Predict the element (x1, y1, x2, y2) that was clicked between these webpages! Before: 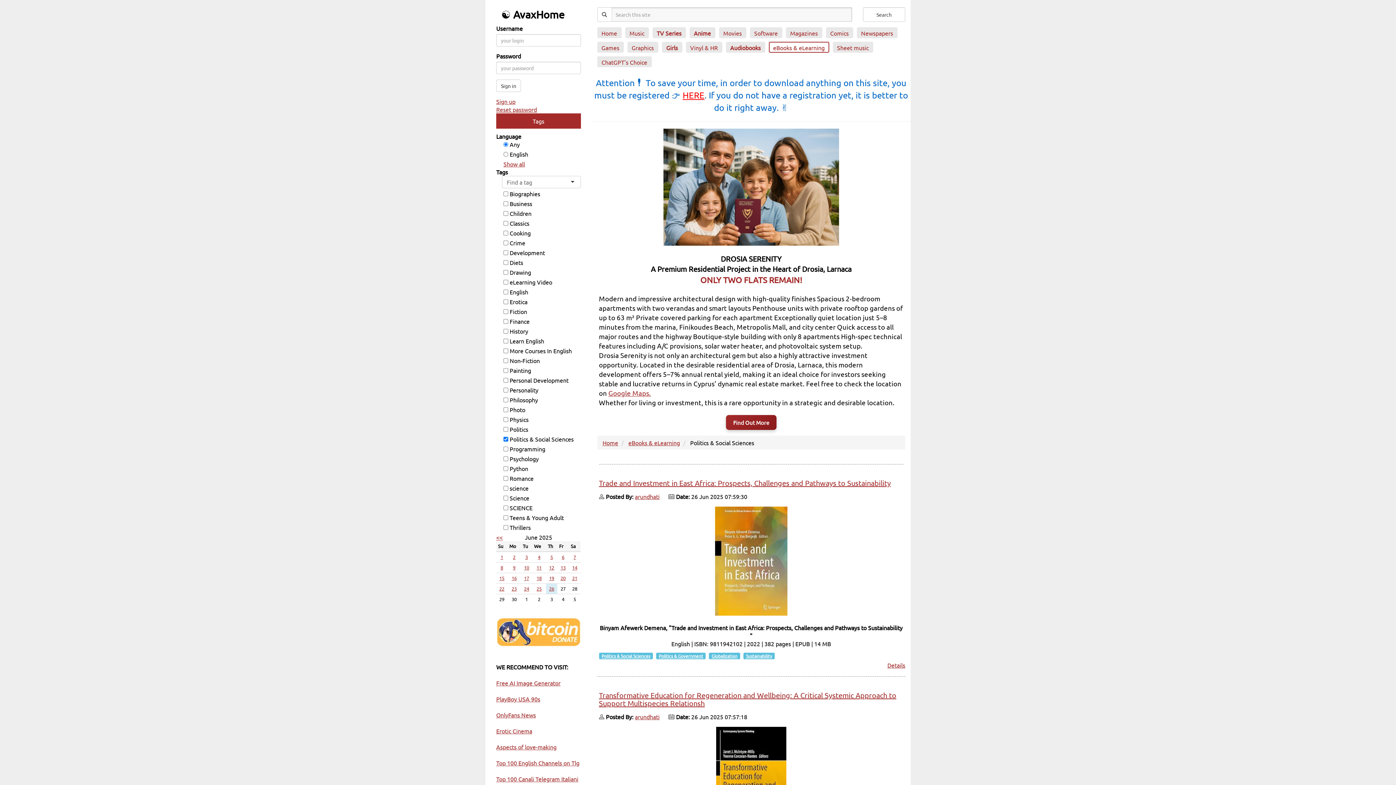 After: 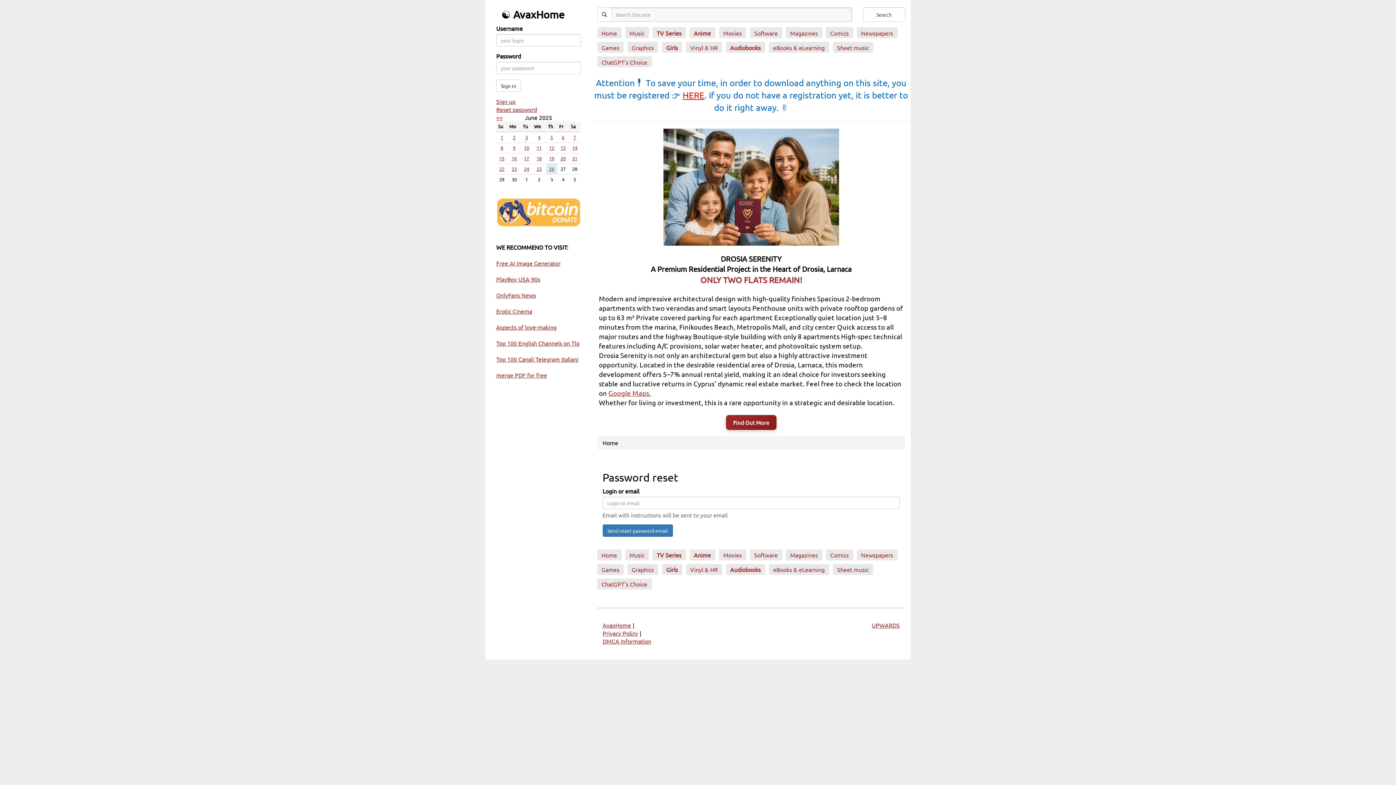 Action: bbox: (496, 105, 580, 113) label: Reset password